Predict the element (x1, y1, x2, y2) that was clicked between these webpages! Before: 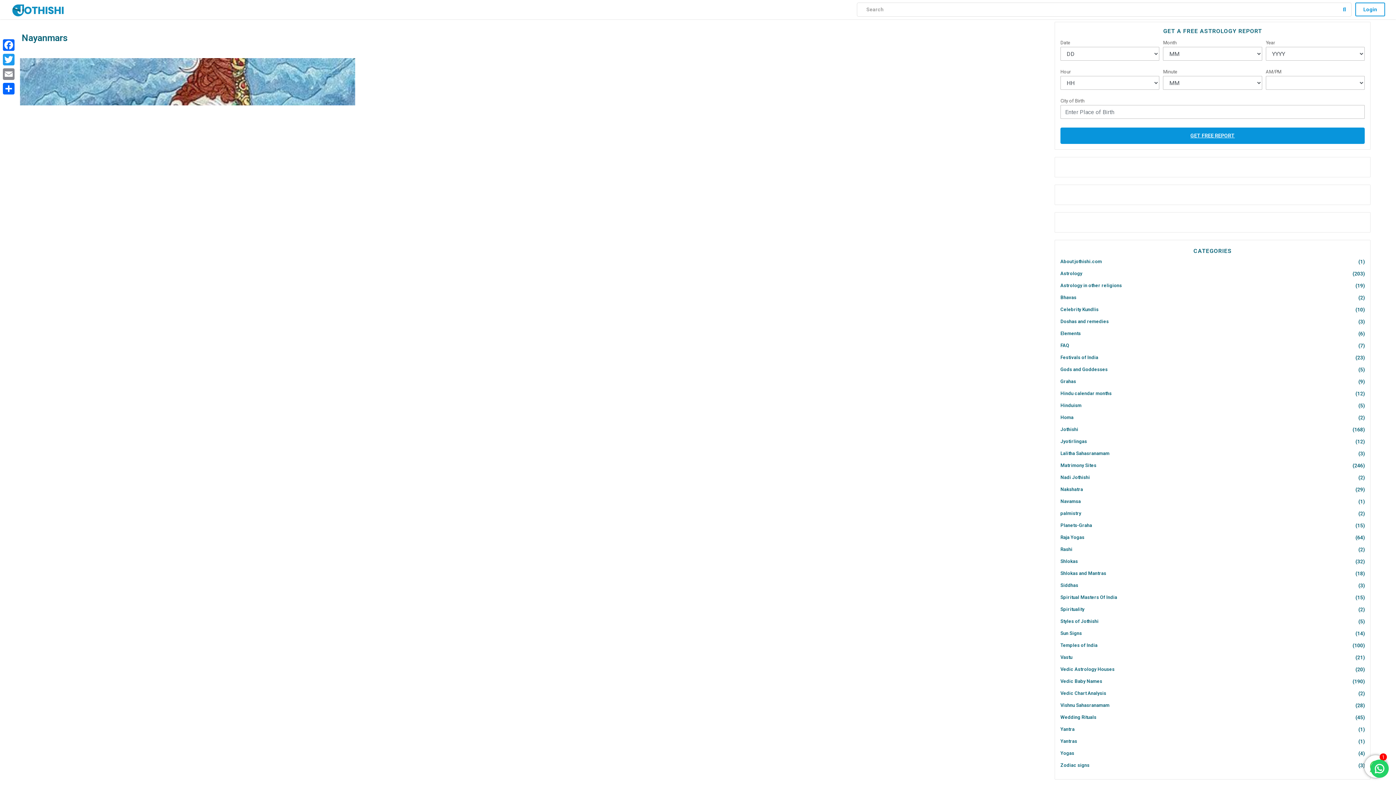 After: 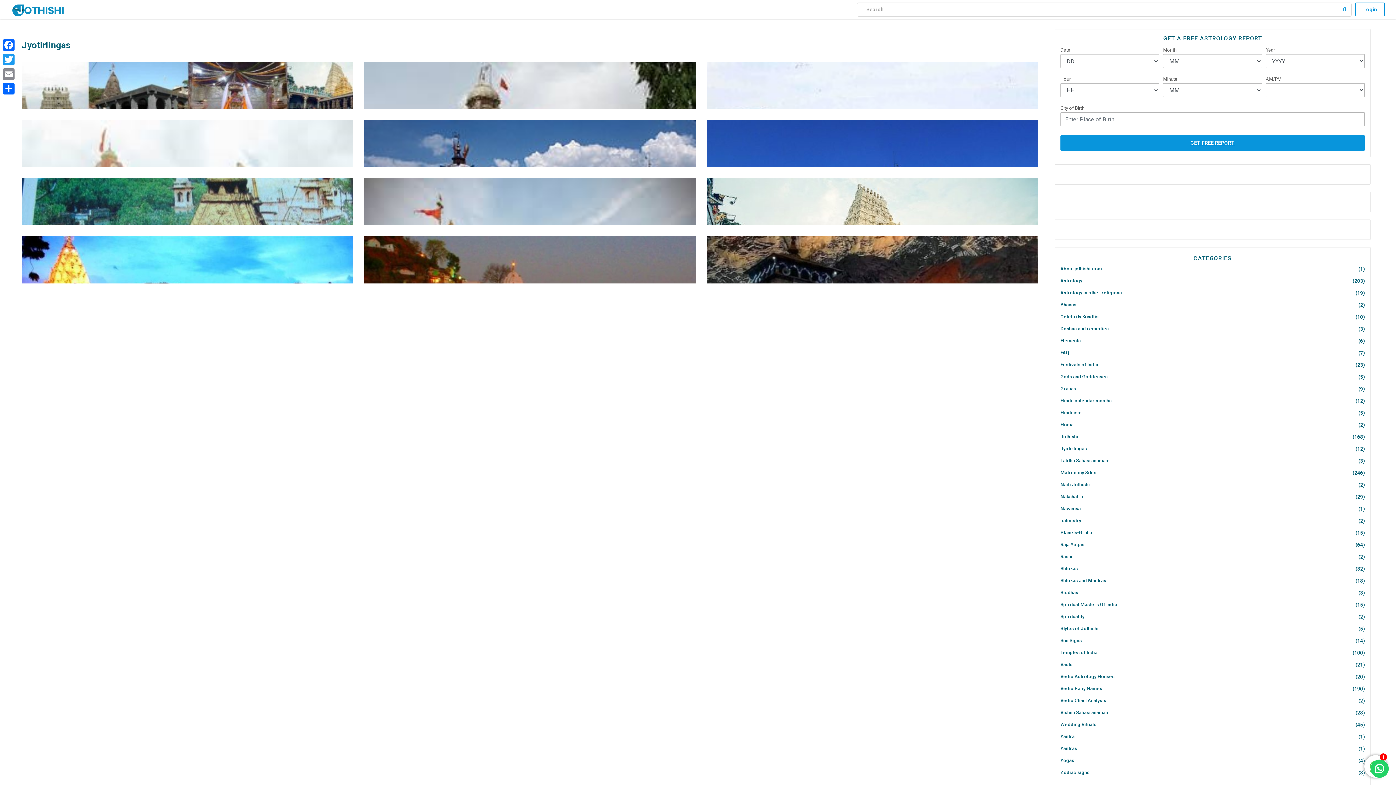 Action: bbox: (1060, 438, 1087, 445) label: Jyotirlingas